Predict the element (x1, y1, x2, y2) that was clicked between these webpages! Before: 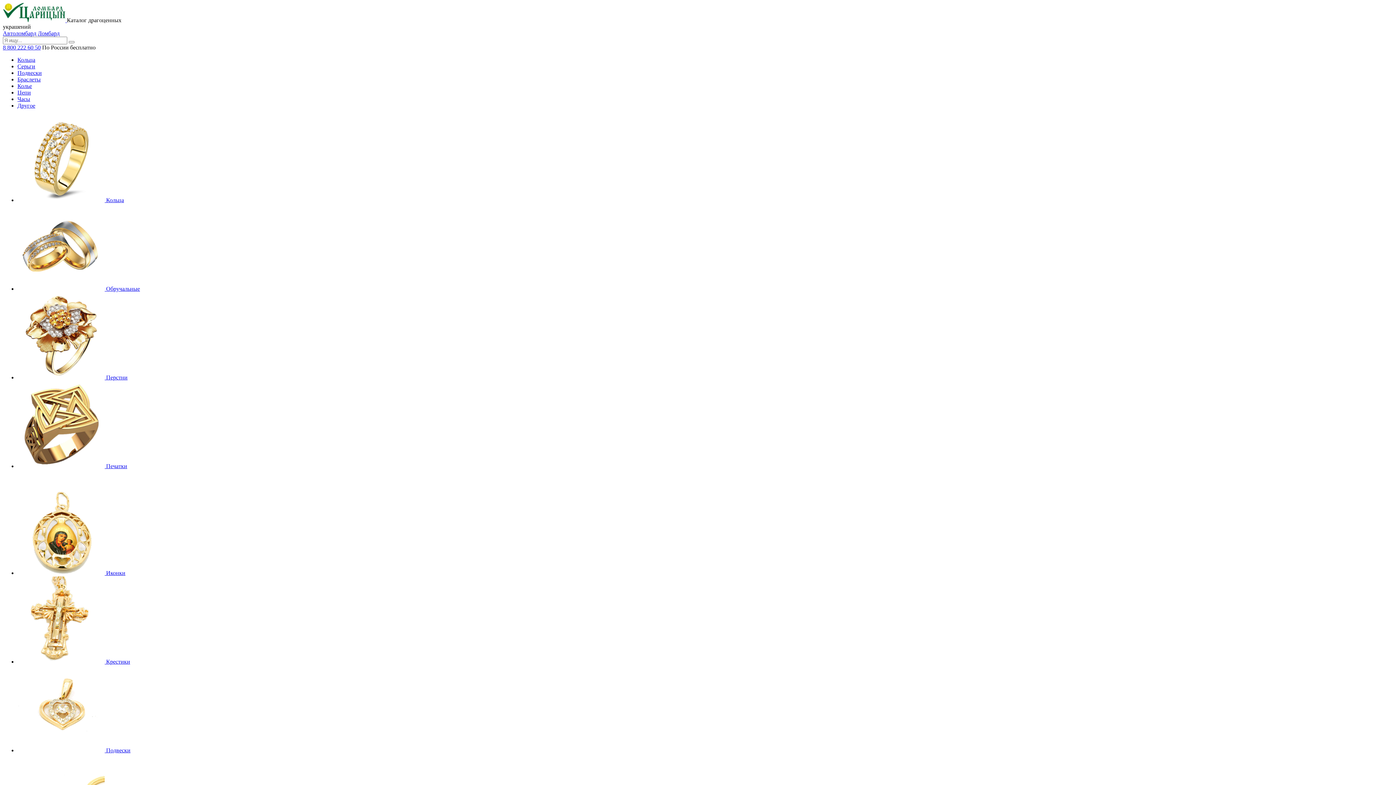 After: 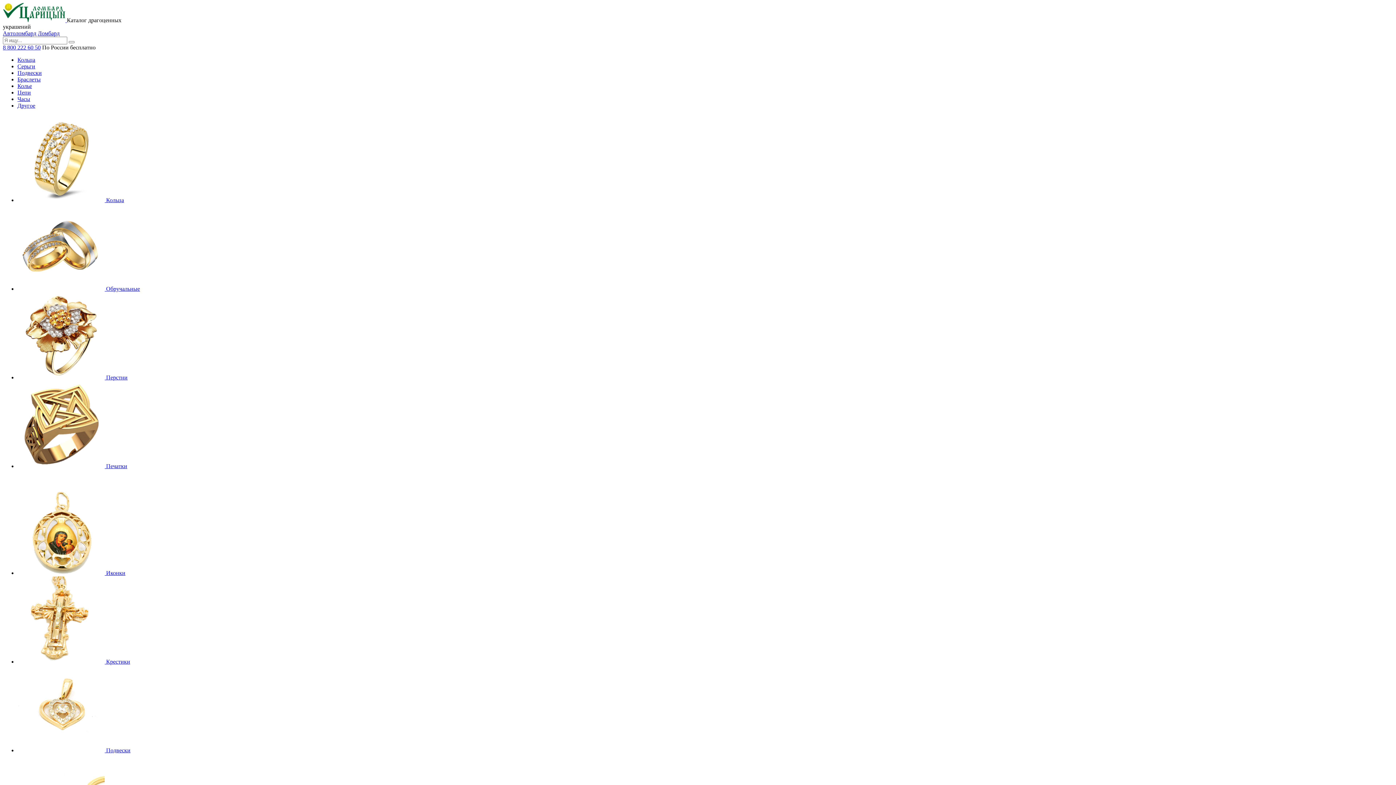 Action: label: 8 800 222 60 50 bbox: (2, 44, 40, 50)